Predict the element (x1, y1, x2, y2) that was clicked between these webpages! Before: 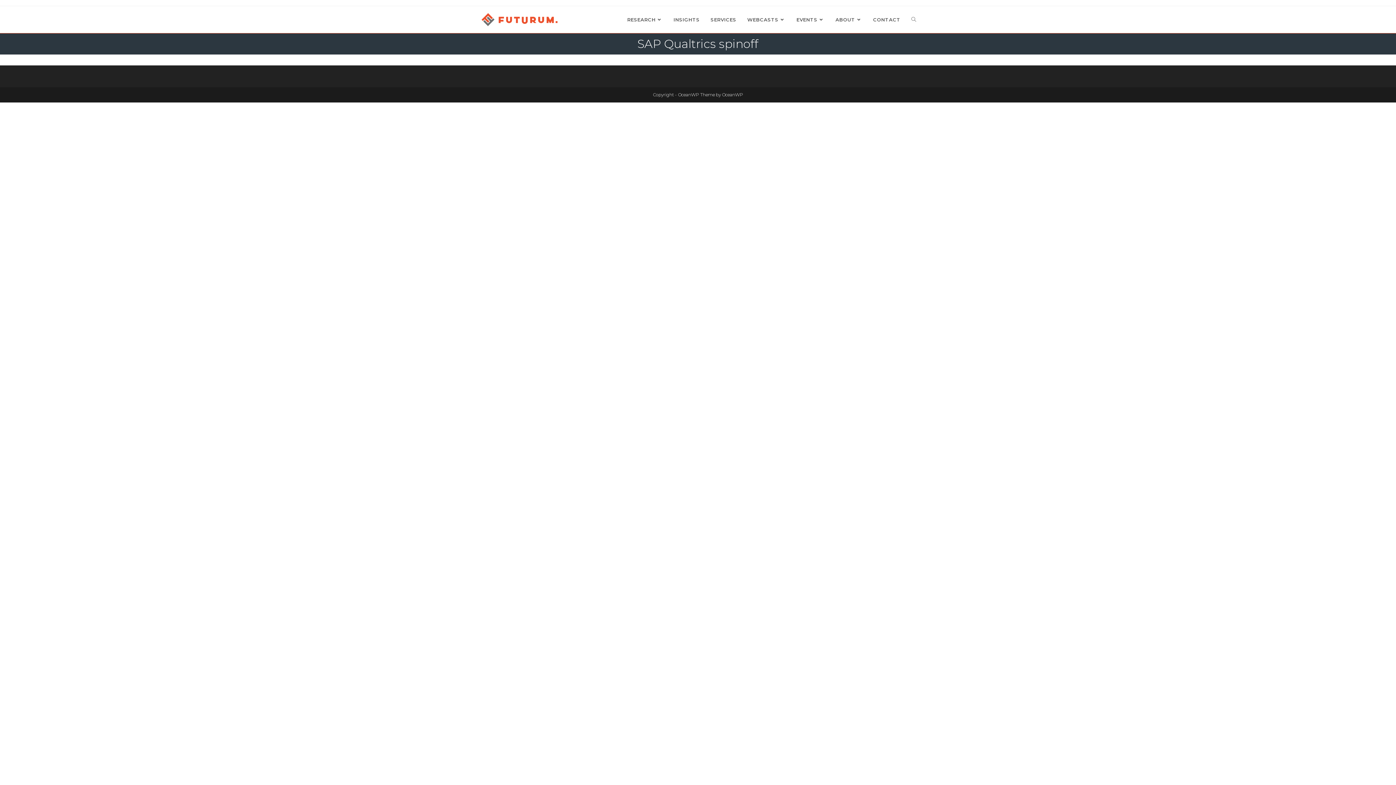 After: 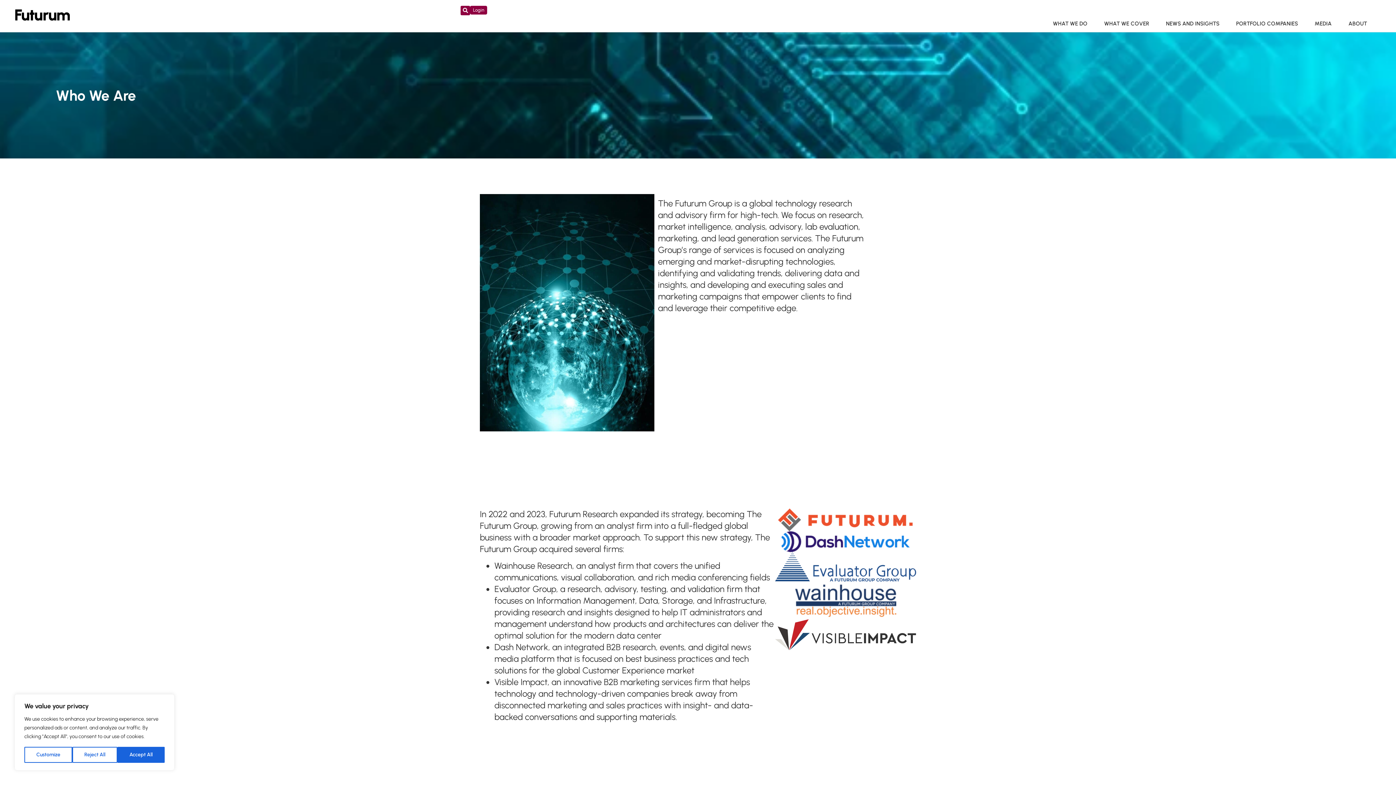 Action: bbox: (830, 6, 867, 33) label: ABOUT